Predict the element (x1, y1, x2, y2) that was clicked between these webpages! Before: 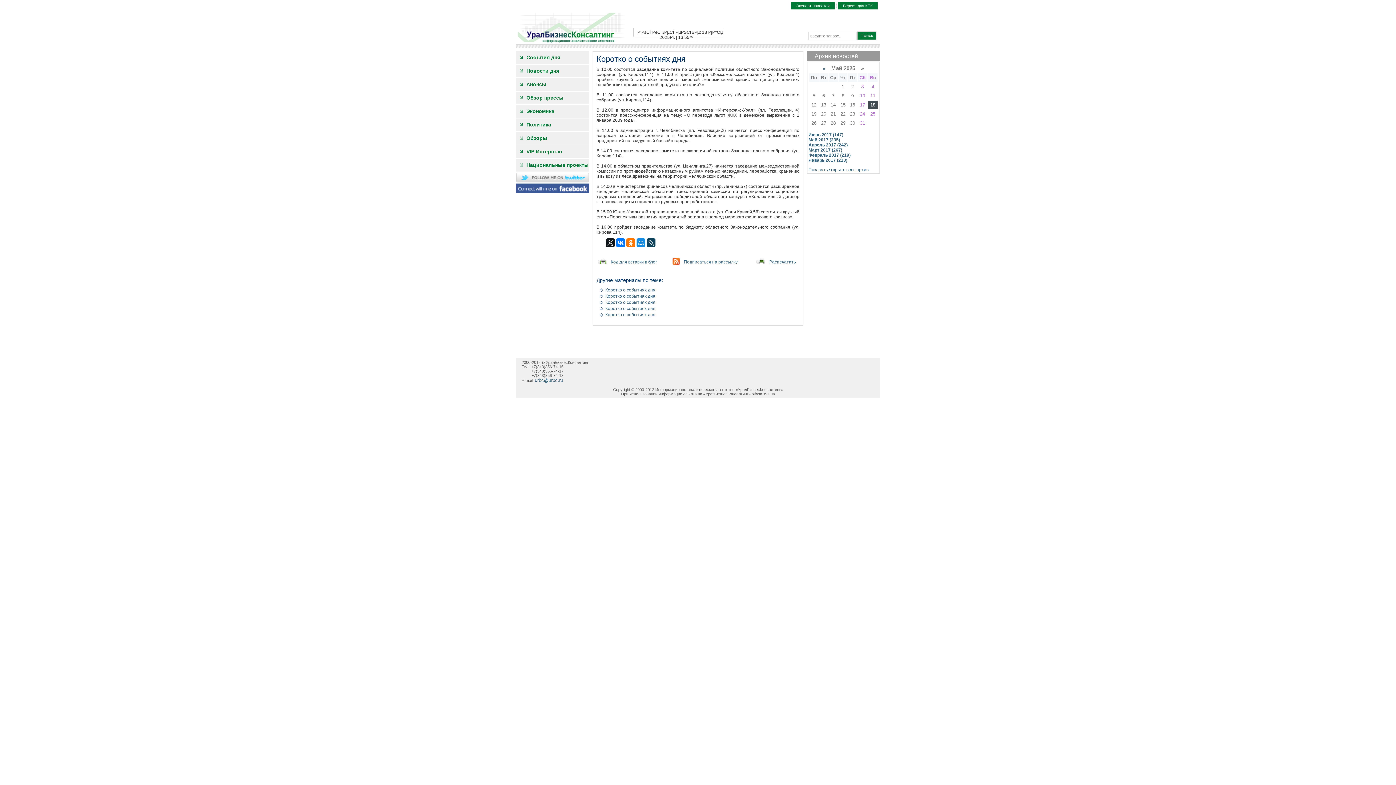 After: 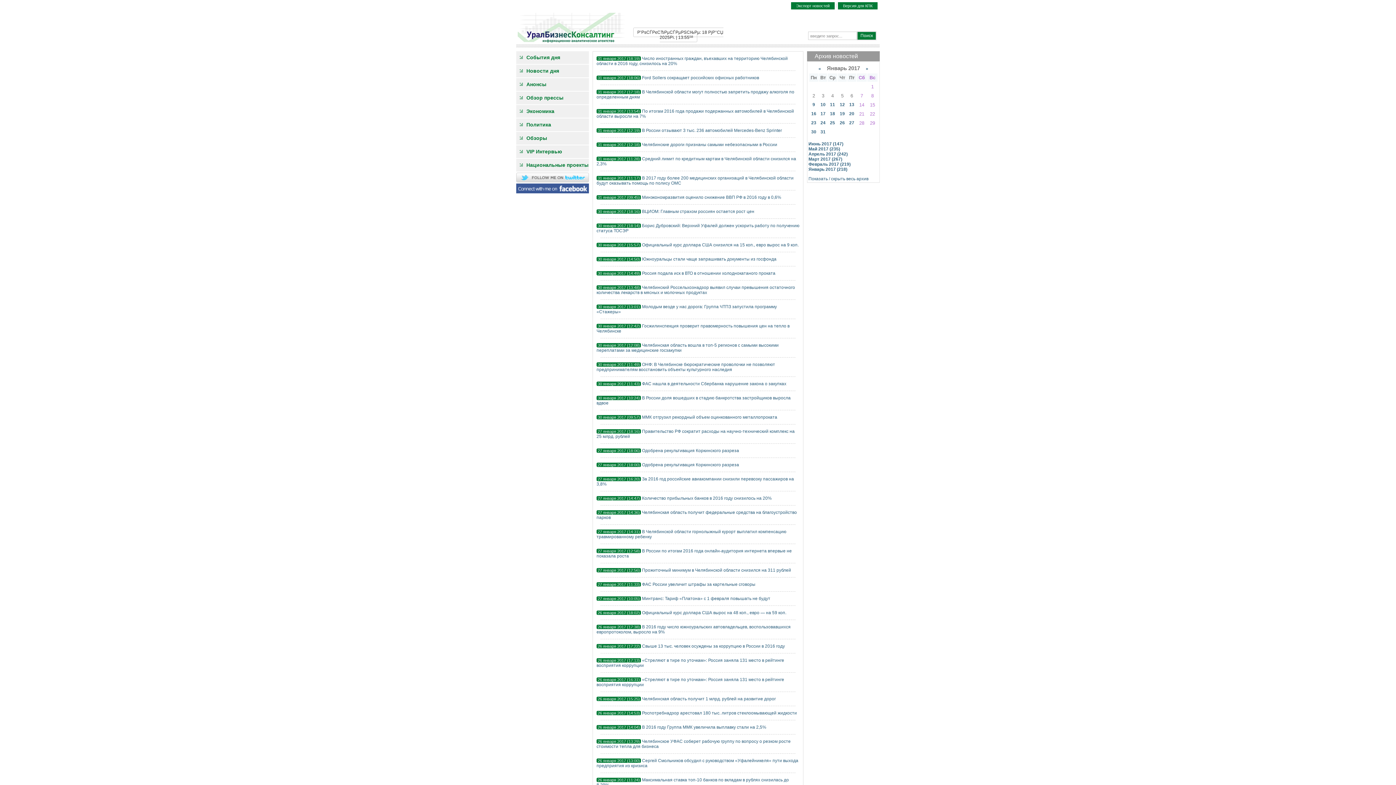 Action: label: Январь 2017 (218) bbox: (808, 157, 847, 162)